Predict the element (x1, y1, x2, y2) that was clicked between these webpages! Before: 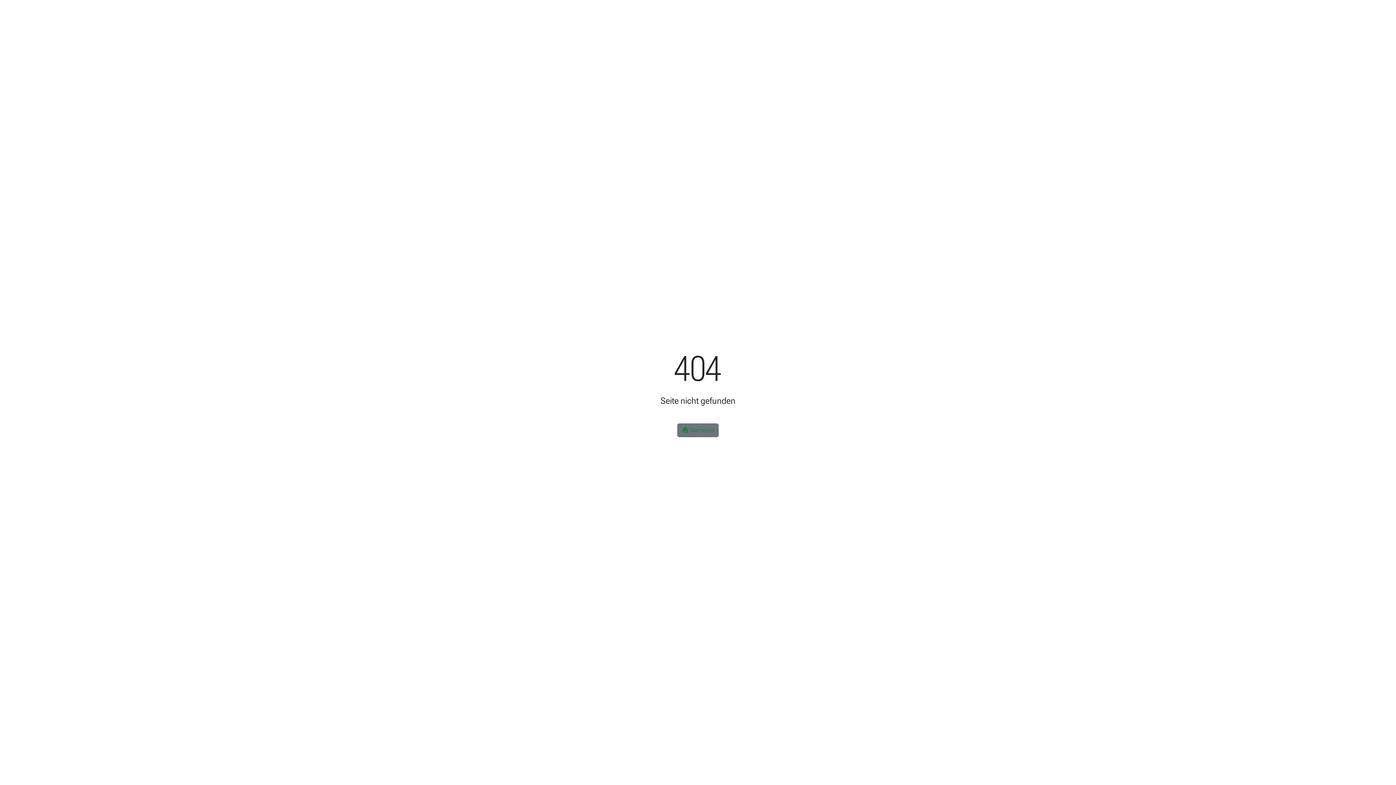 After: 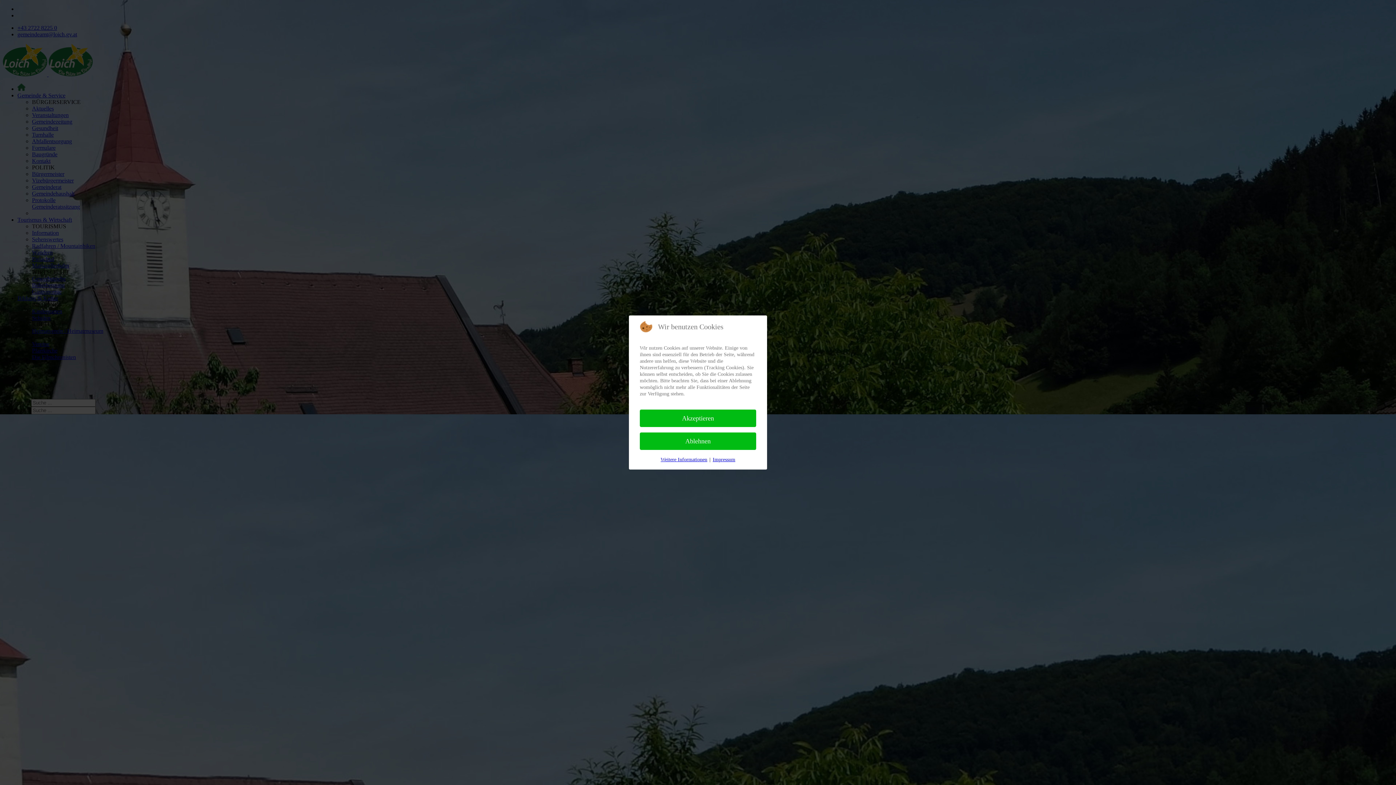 Action: bbox: (677, 423, 718, 437) label:  Startseite